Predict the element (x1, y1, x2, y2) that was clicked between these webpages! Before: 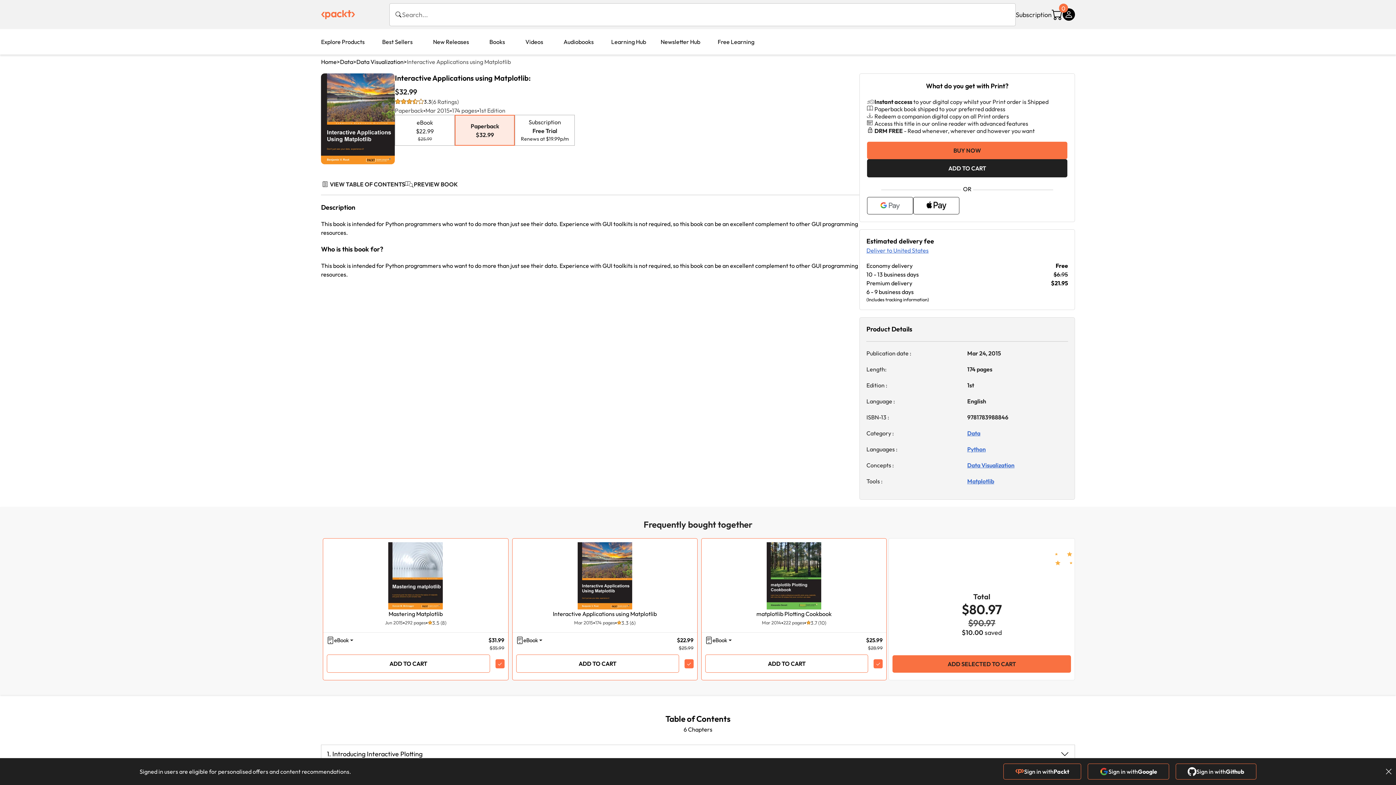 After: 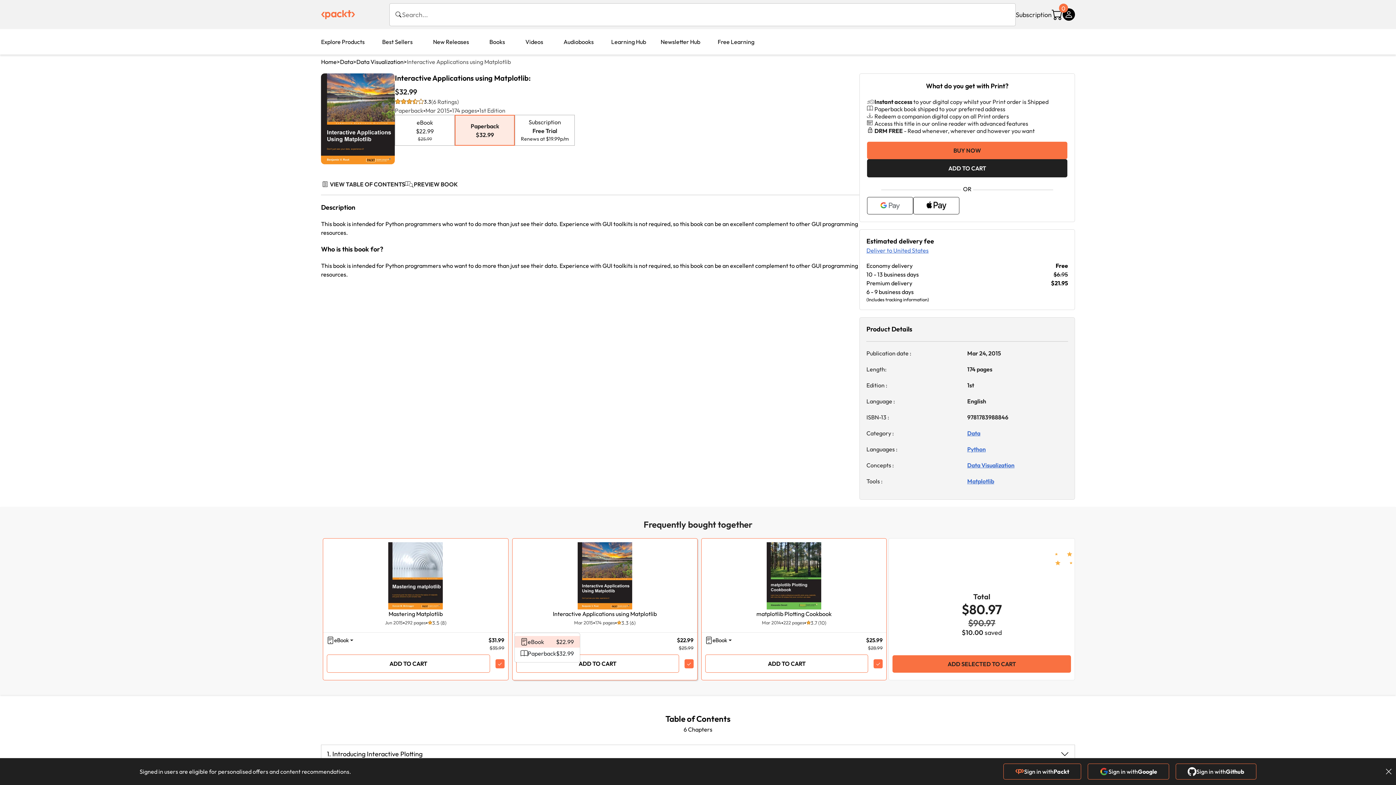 Action: bbox: (523, 636, 542, 644) label: eBook